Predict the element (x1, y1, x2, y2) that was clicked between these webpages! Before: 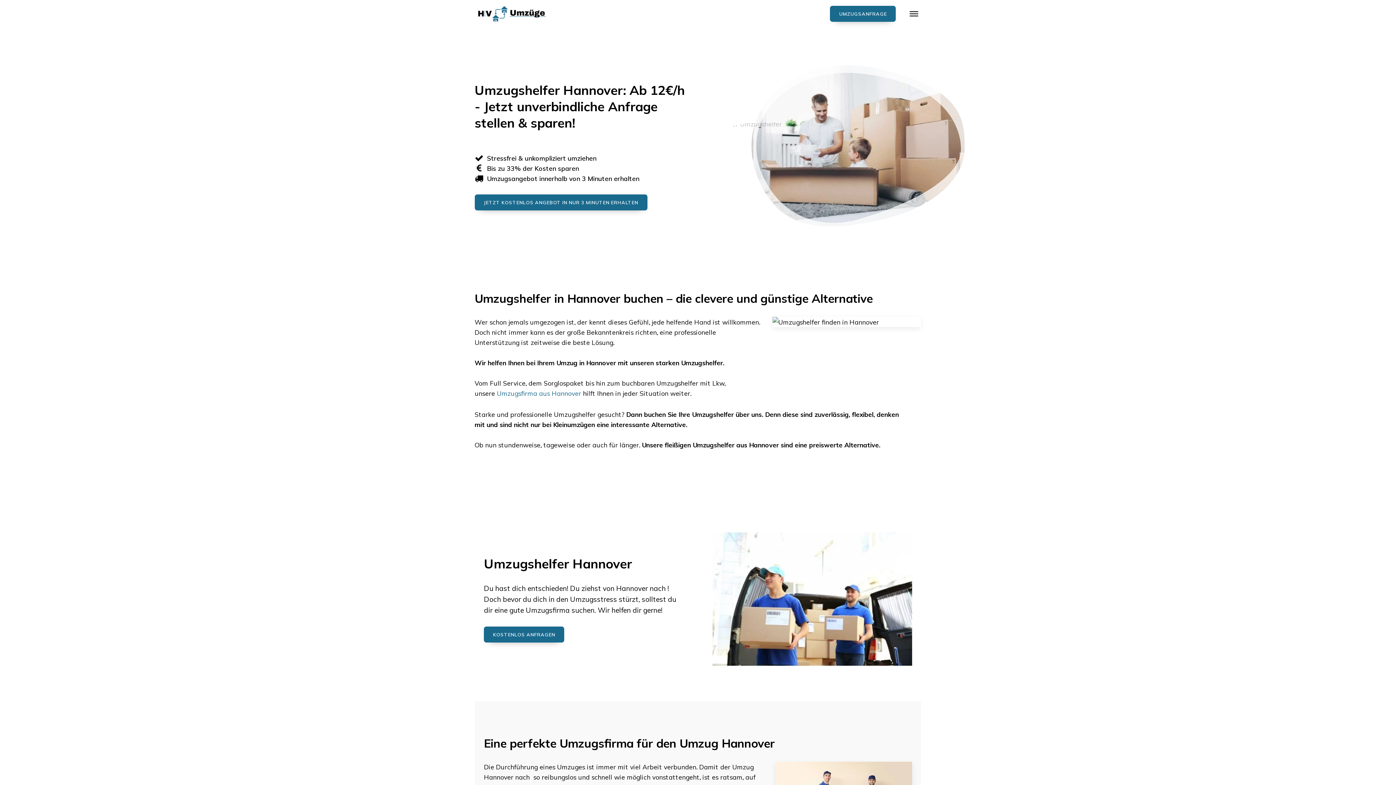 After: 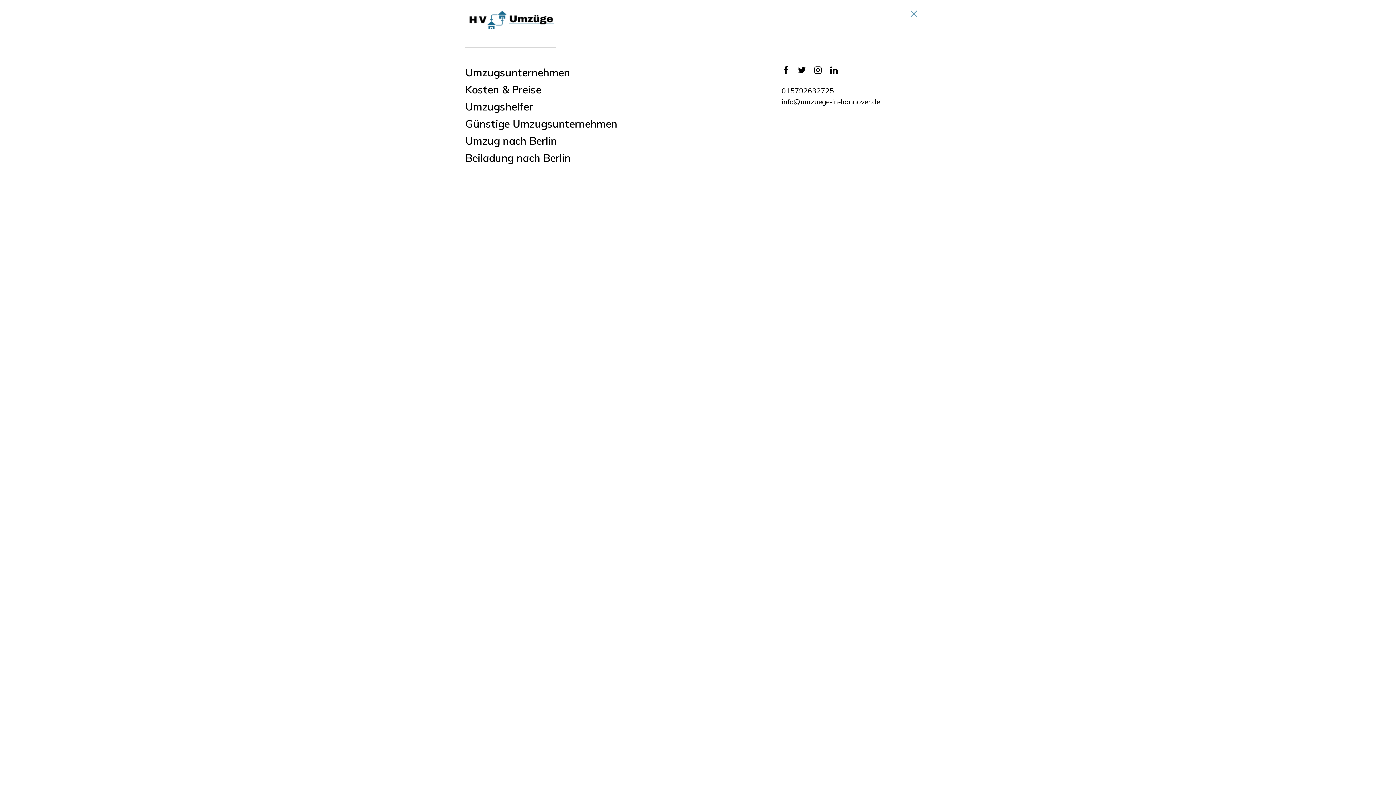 Action: bbox: (907, 9, 921, 18) label: Open menu